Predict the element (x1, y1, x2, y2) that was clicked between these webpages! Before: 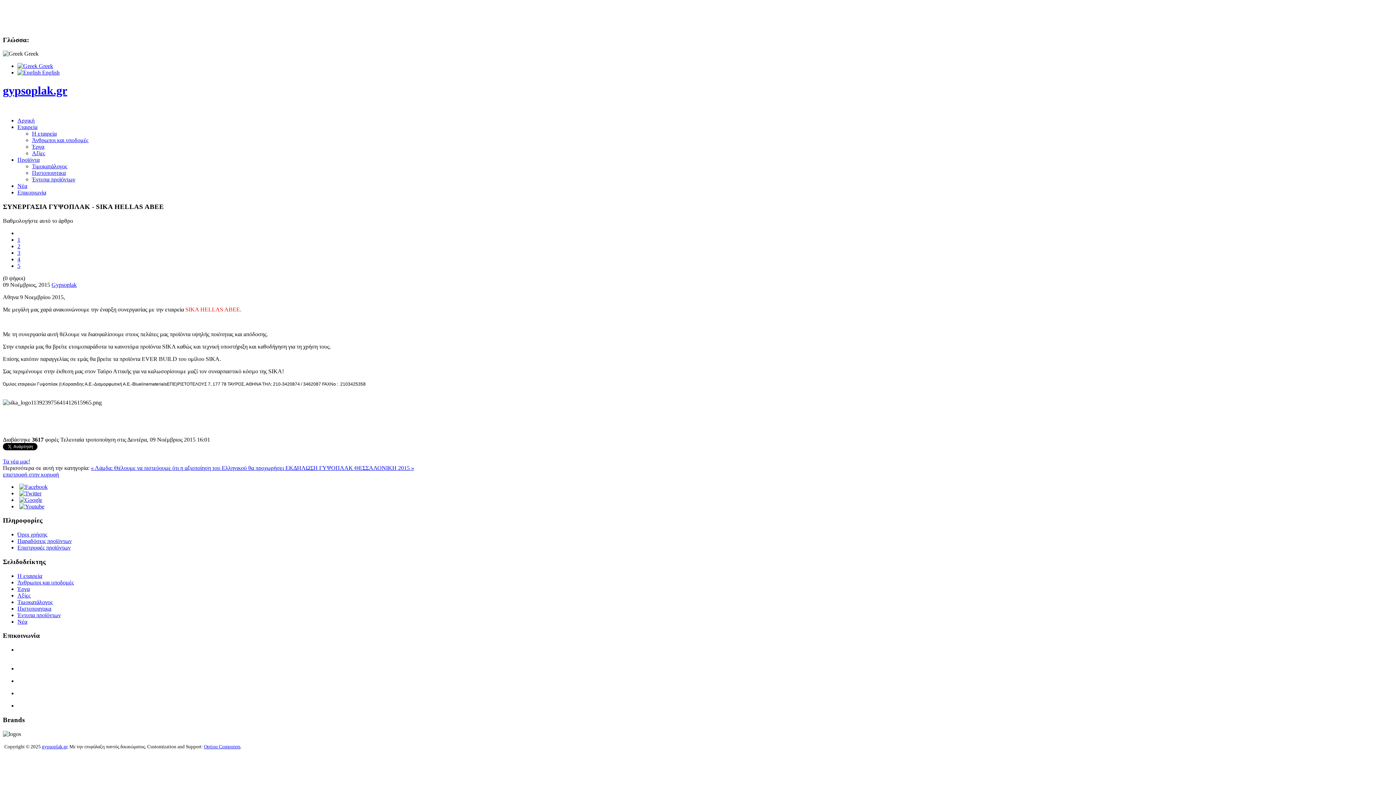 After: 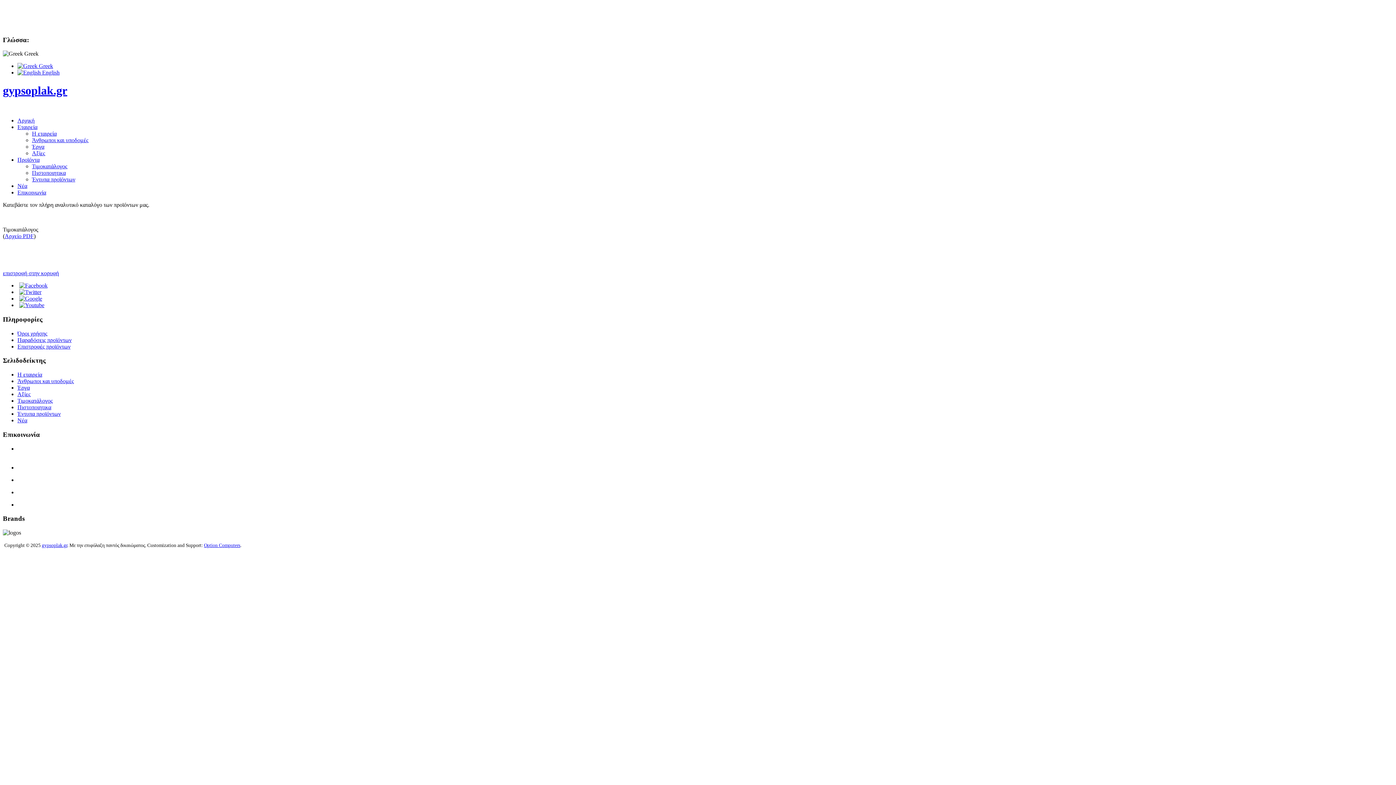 Action: bbox: (17, 599, 52, 605) label: Τιμοκατάλογος